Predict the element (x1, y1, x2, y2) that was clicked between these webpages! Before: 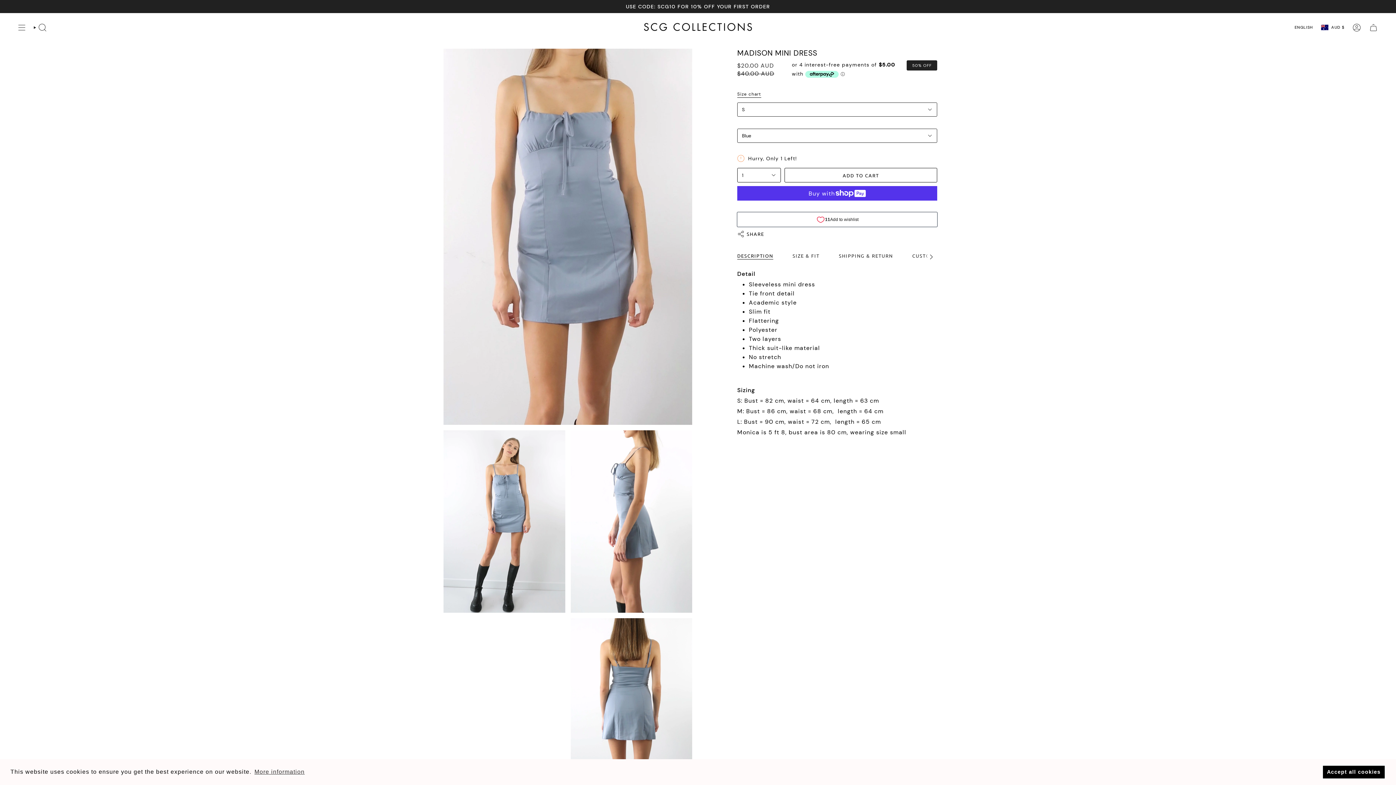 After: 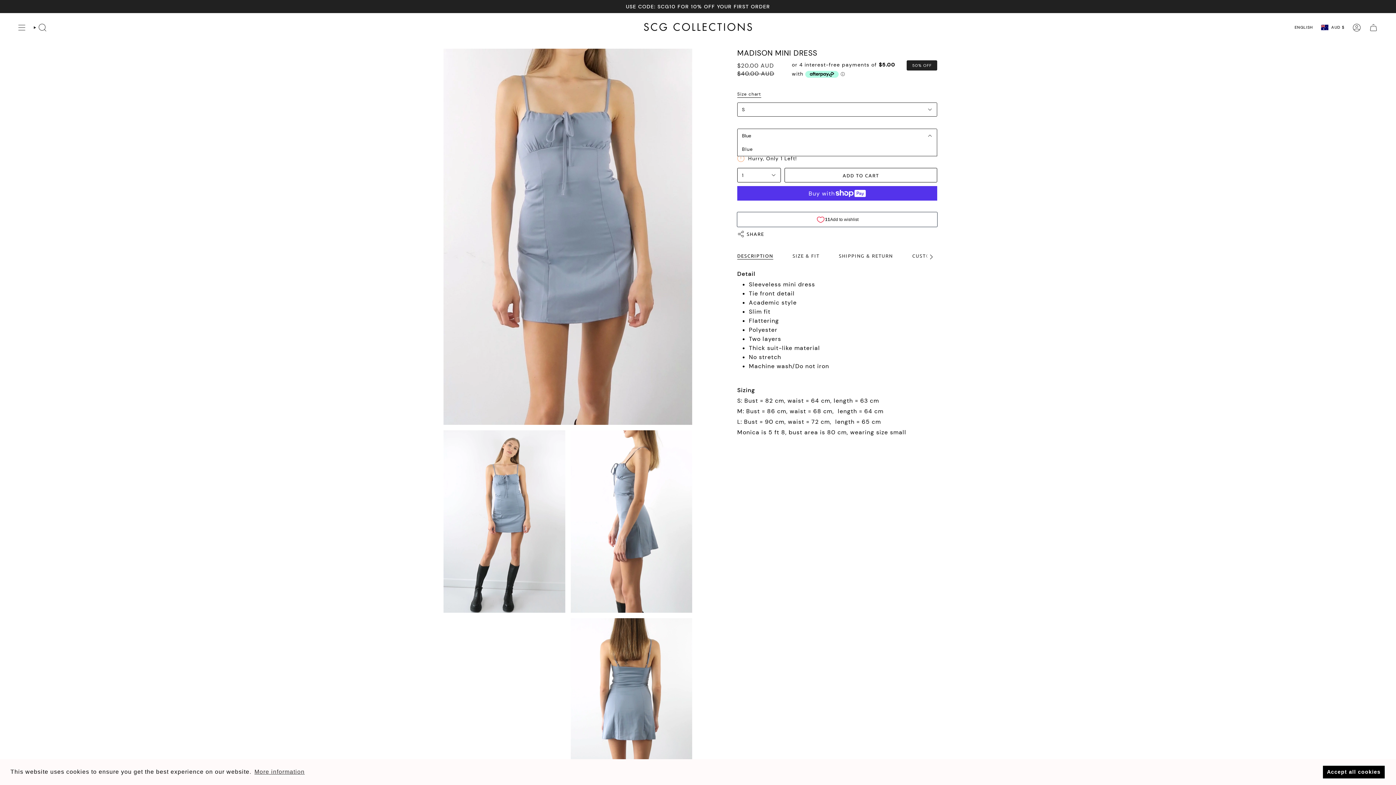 Action: bbox: (737, 128, 937, 143) label: Blue